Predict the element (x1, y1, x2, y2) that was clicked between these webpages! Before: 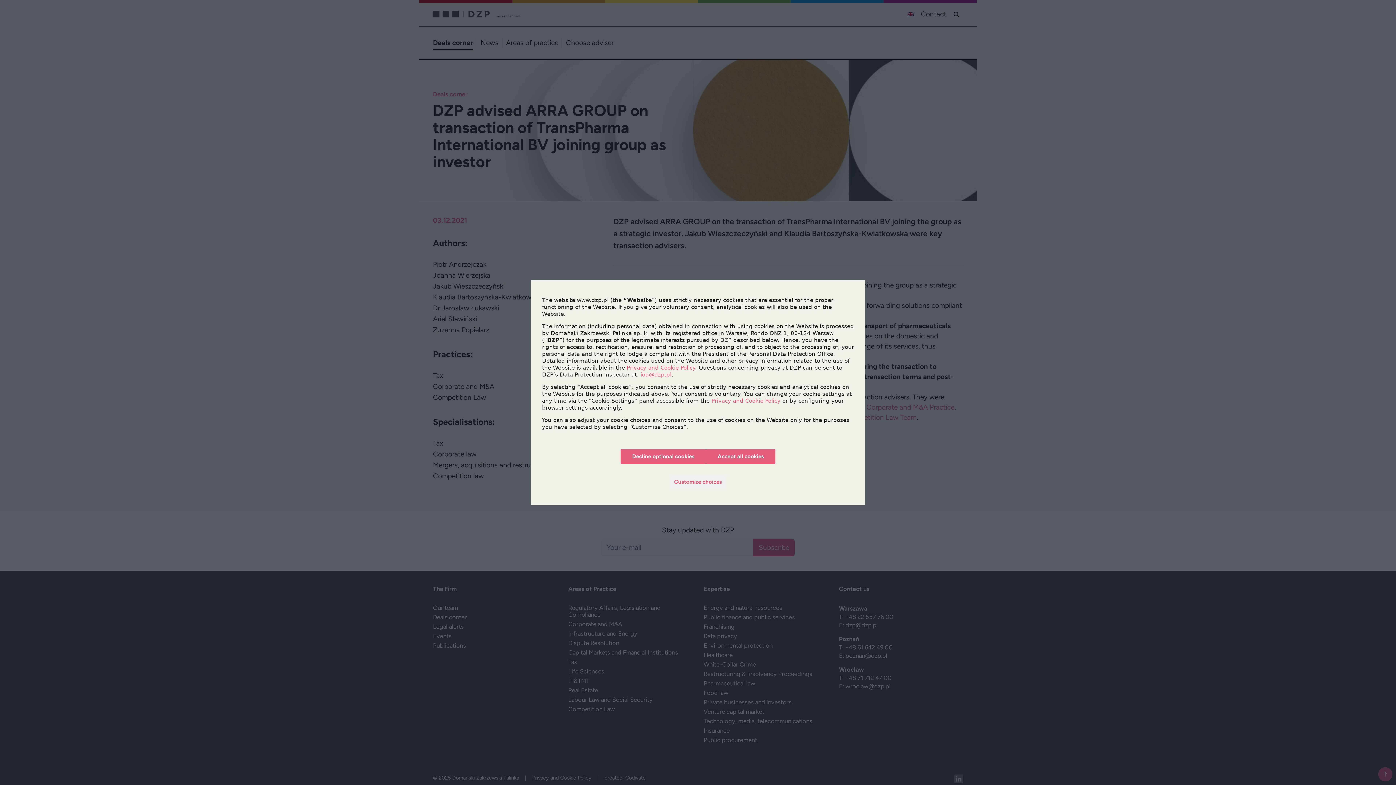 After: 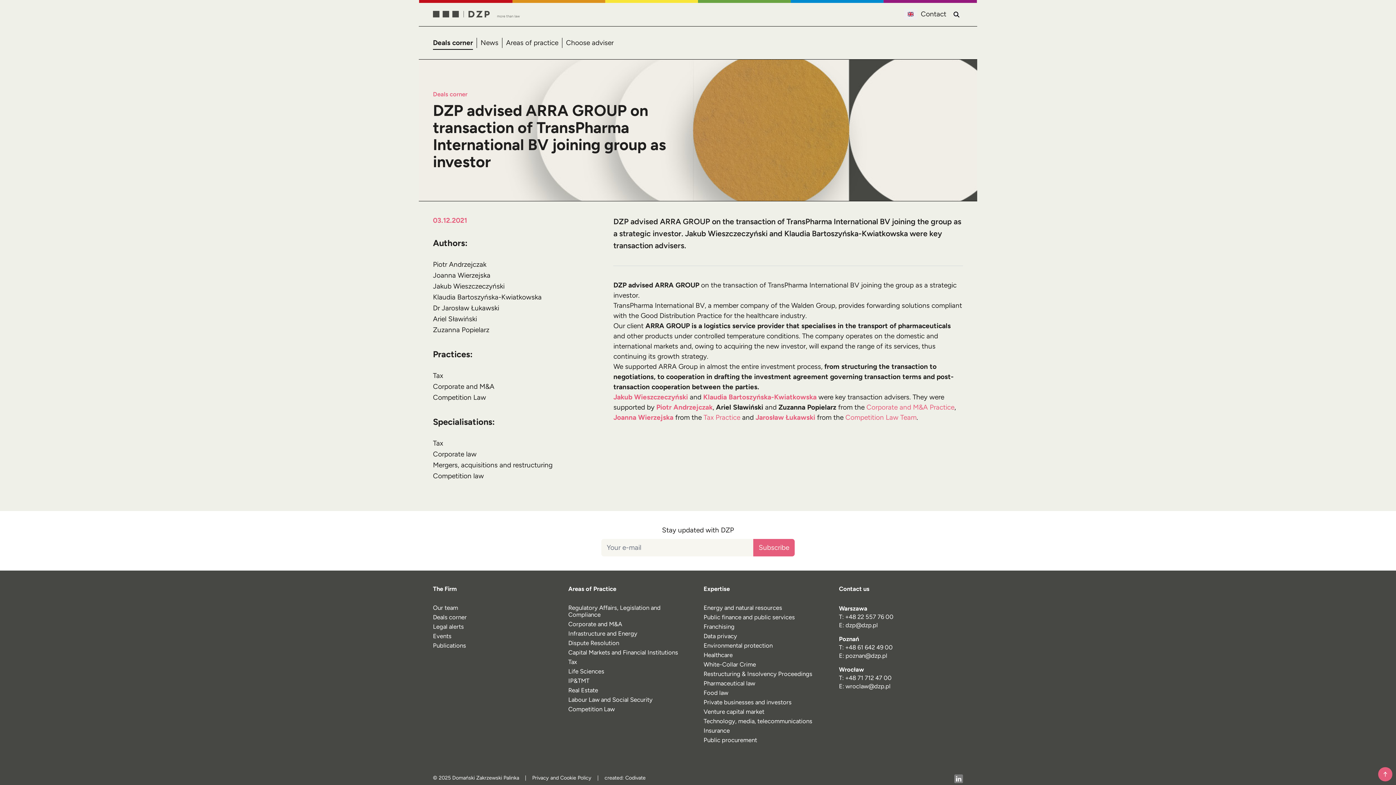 Action: bbox: (706, 449, 775, 464) label: Accept all cookies